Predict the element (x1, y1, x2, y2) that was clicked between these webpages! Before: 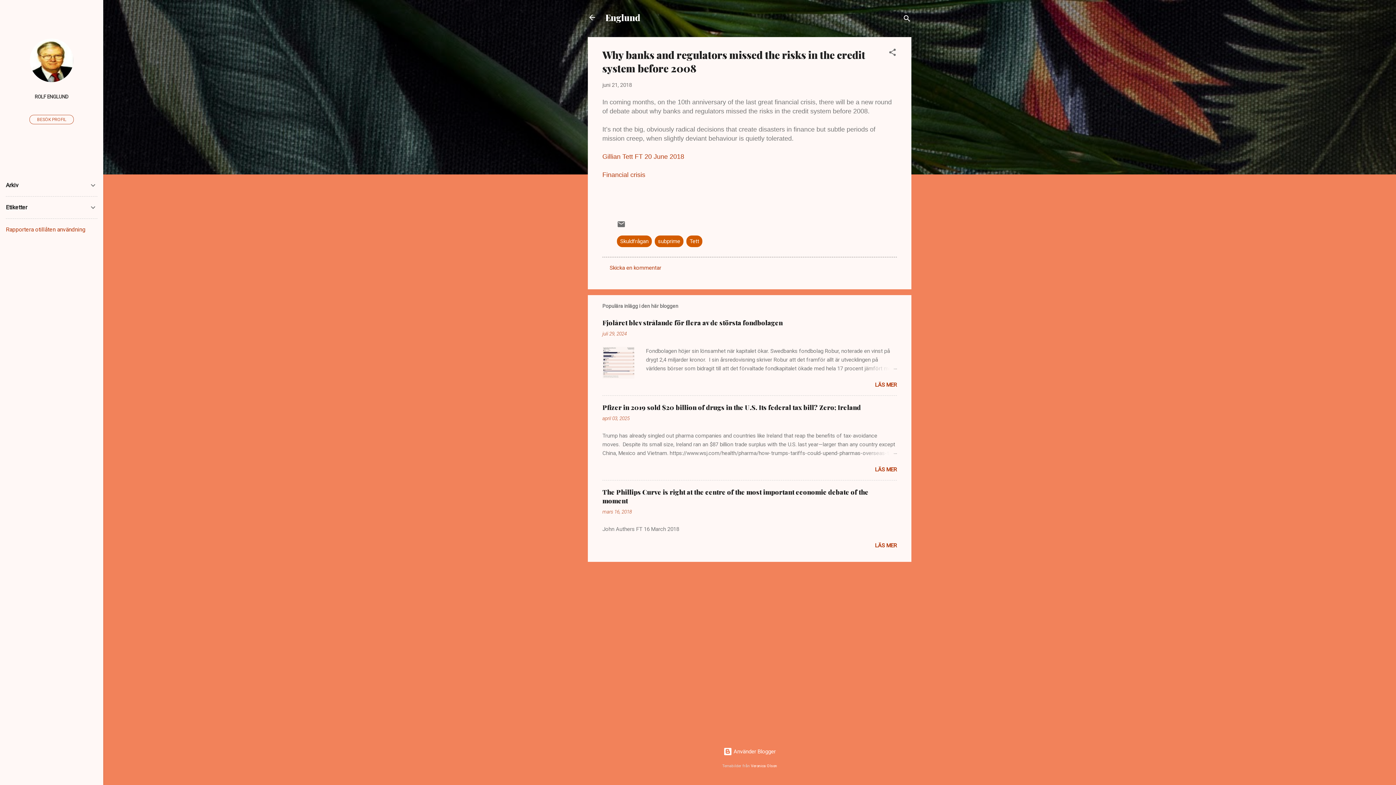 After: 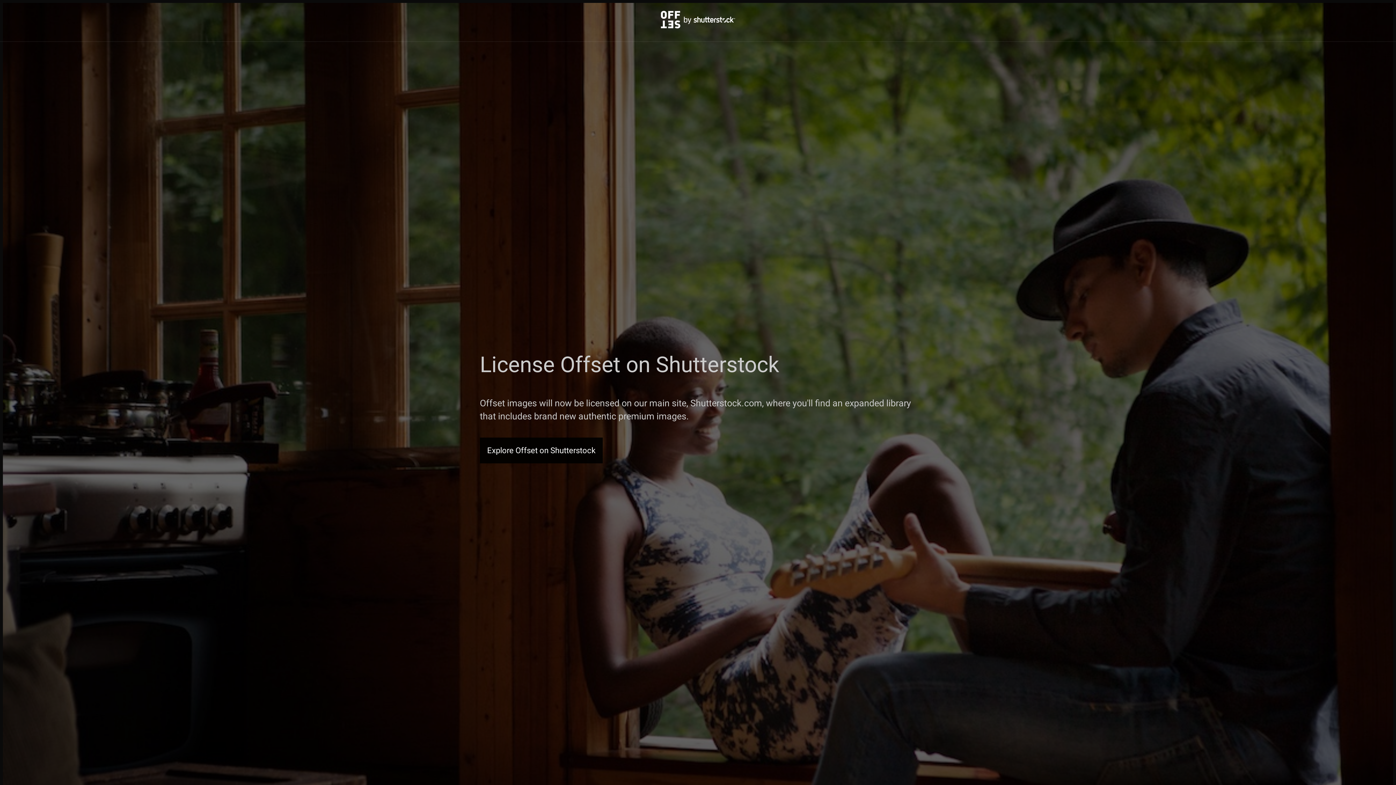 Action: label: Veronica Olson bbox: (751, 764, 777, 768)